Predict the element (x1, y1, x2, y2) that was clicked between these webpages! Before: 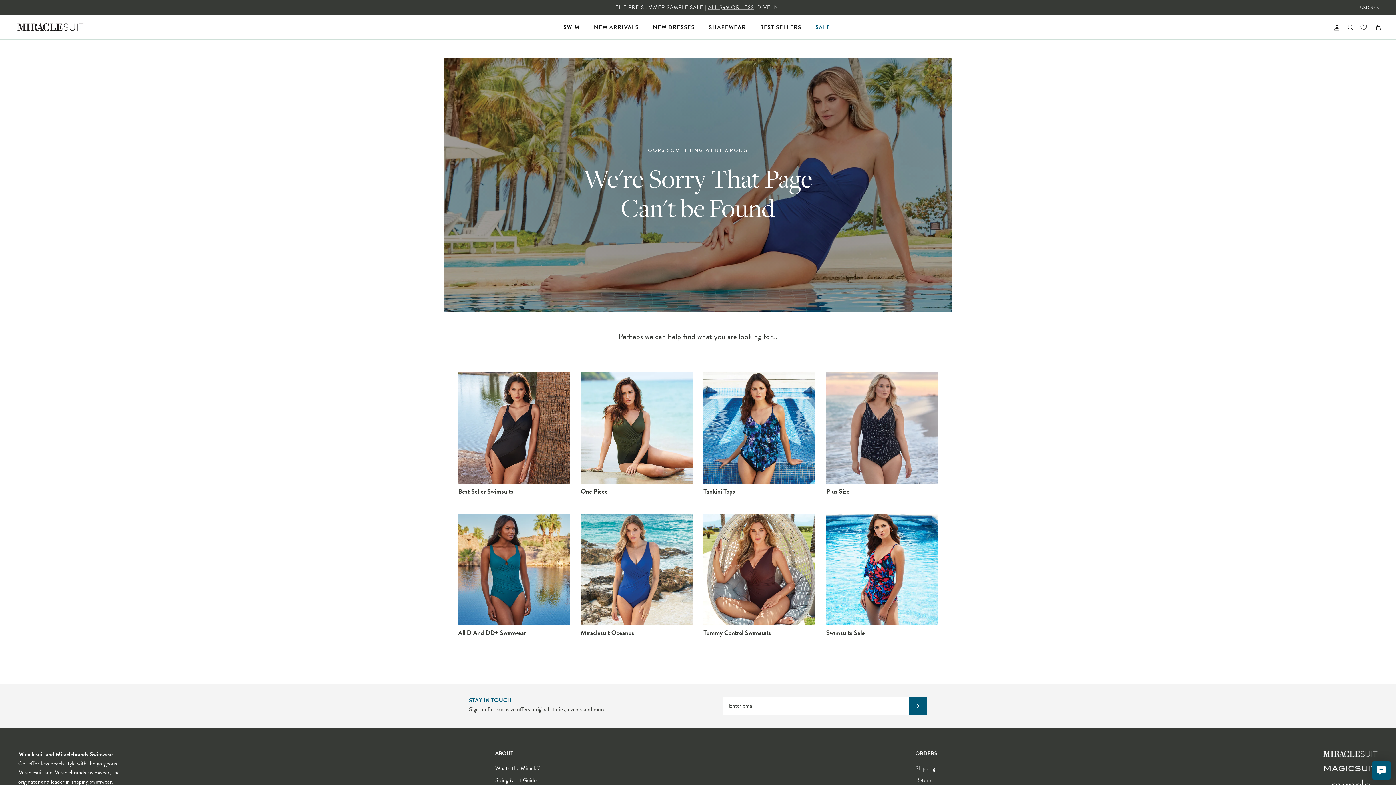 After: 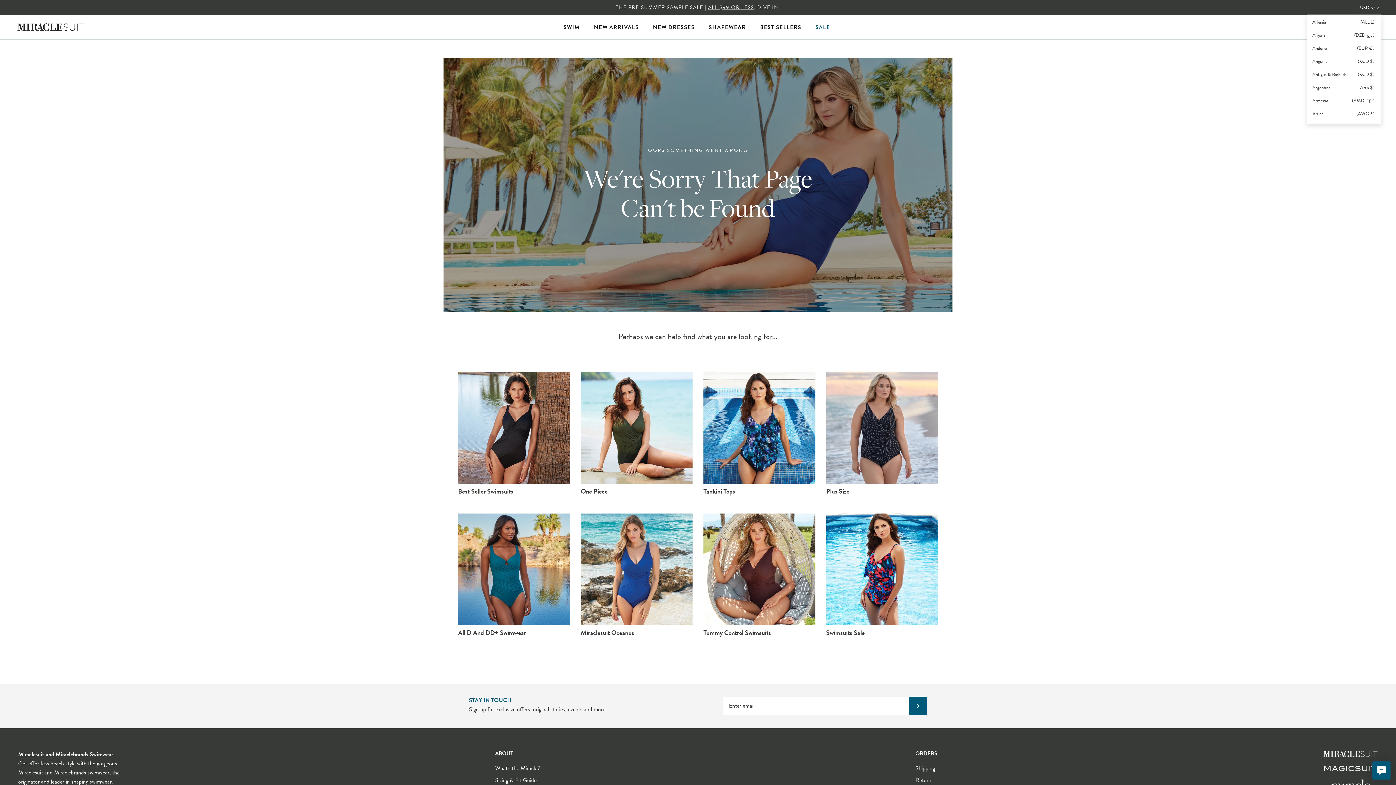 Action: label: (USD $) bbox: (1358, 1, 1381, 13)